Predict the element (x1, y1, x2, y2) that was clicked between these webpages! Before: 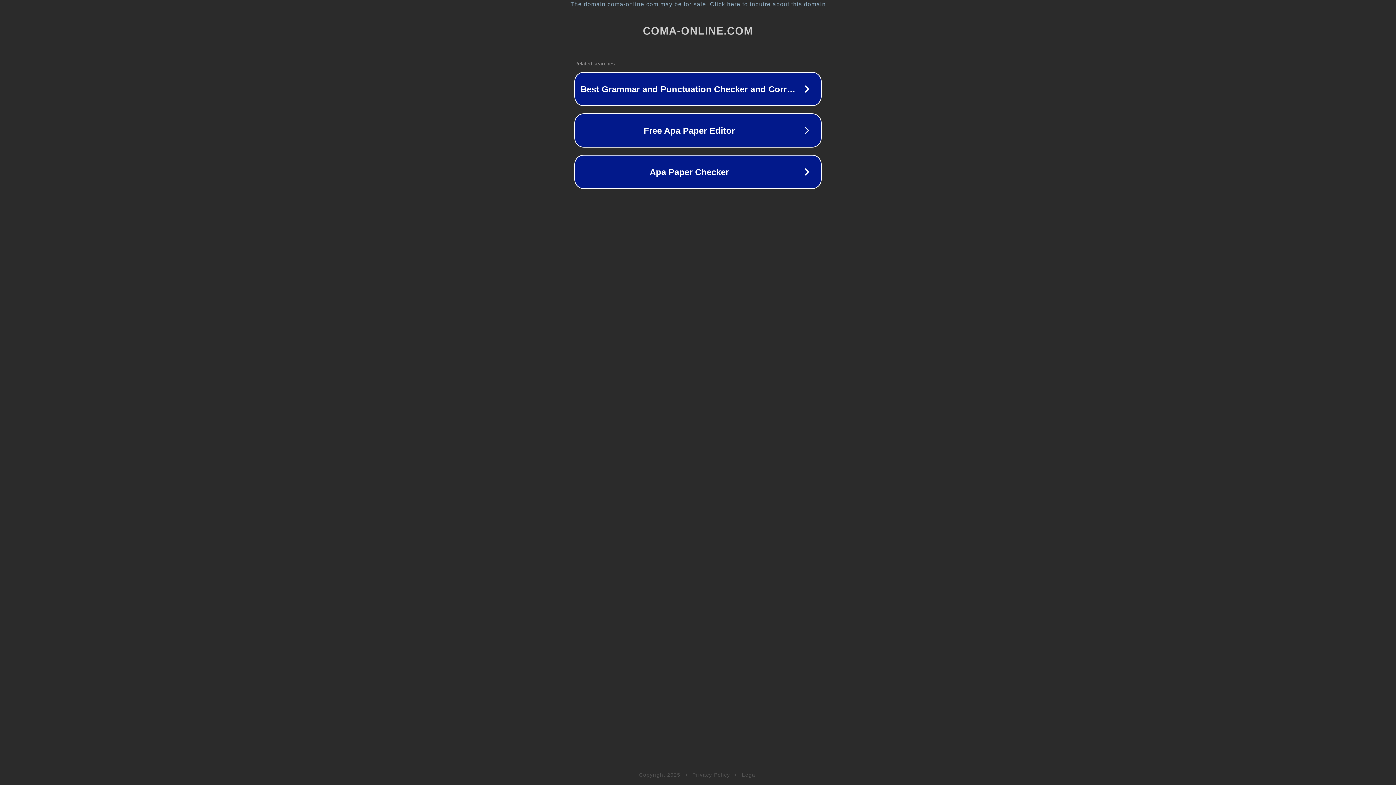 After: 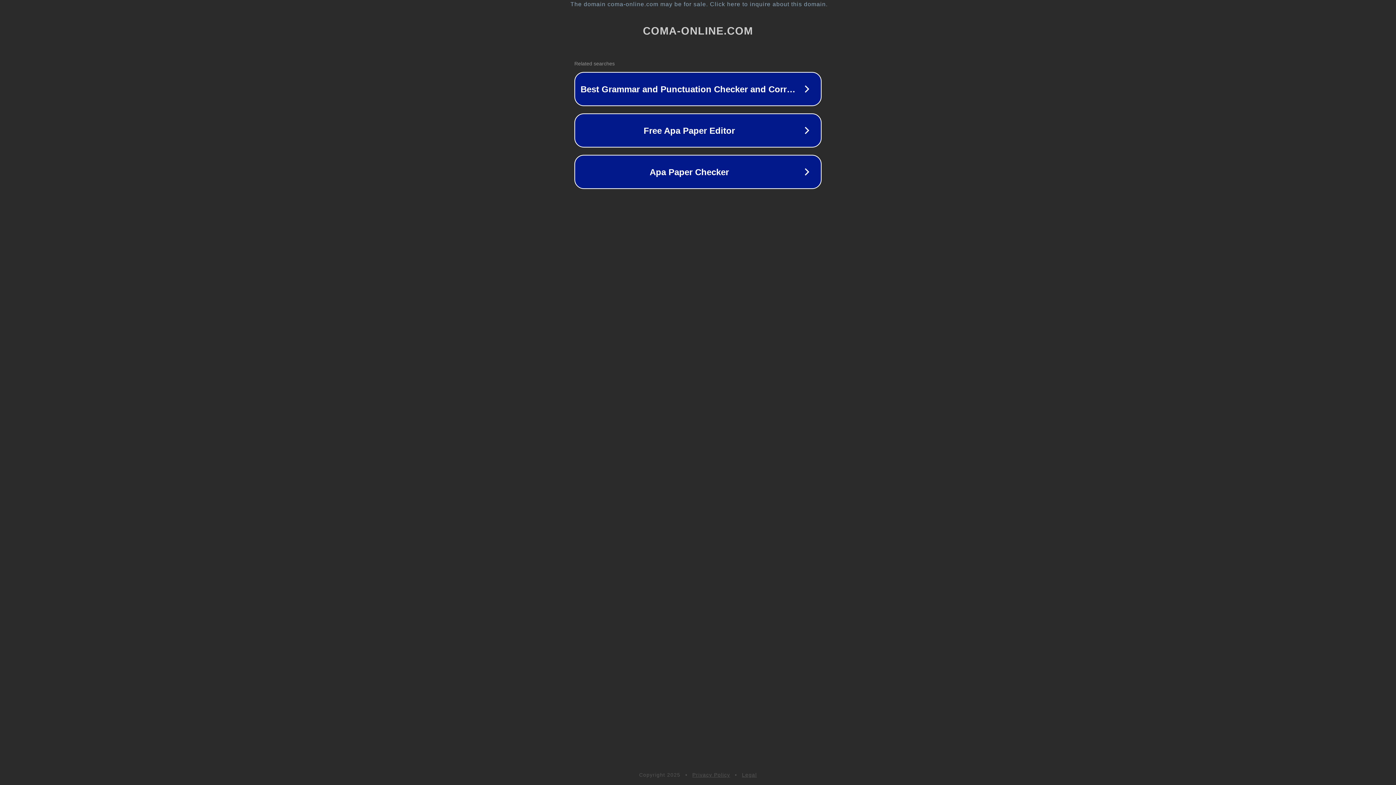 Action: bbox: (742, 772, 757, 778) label: Legal